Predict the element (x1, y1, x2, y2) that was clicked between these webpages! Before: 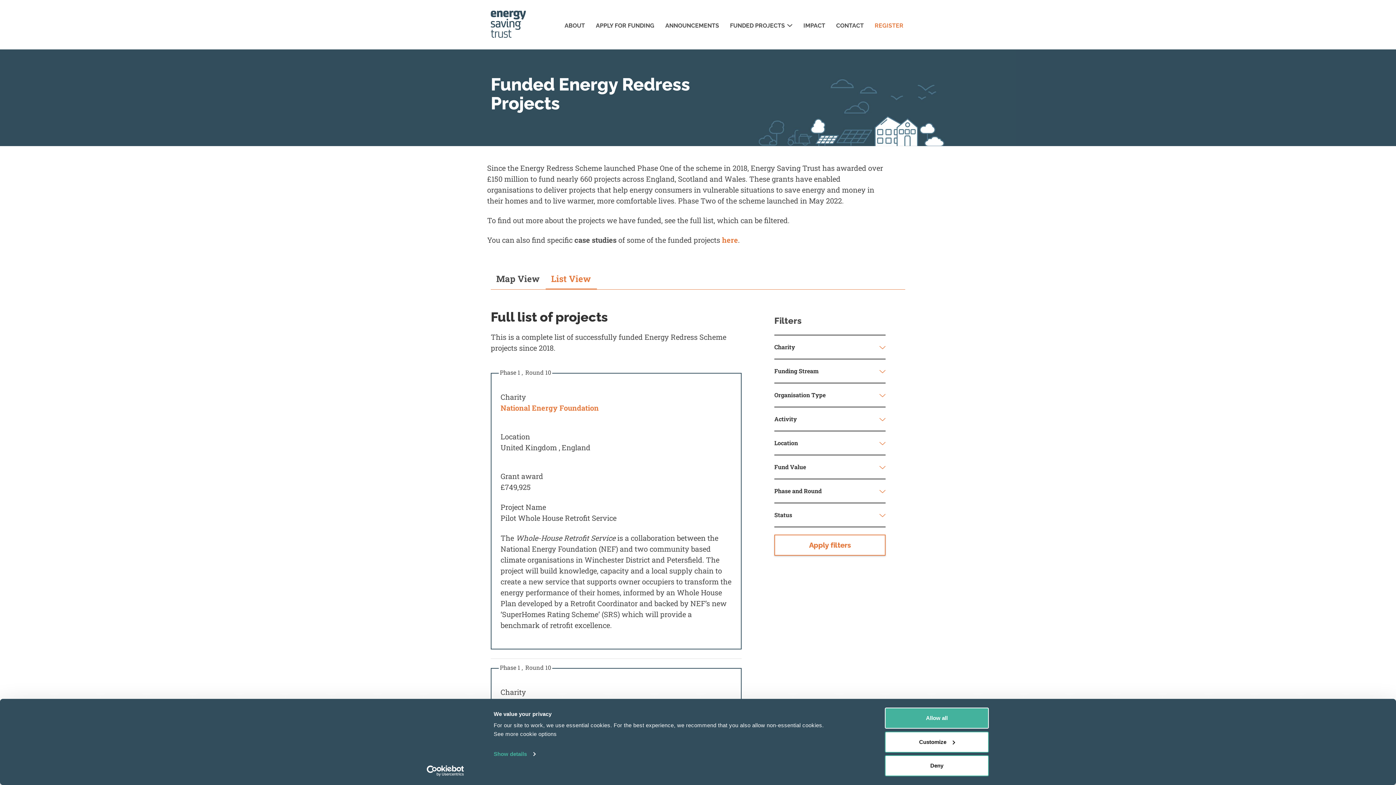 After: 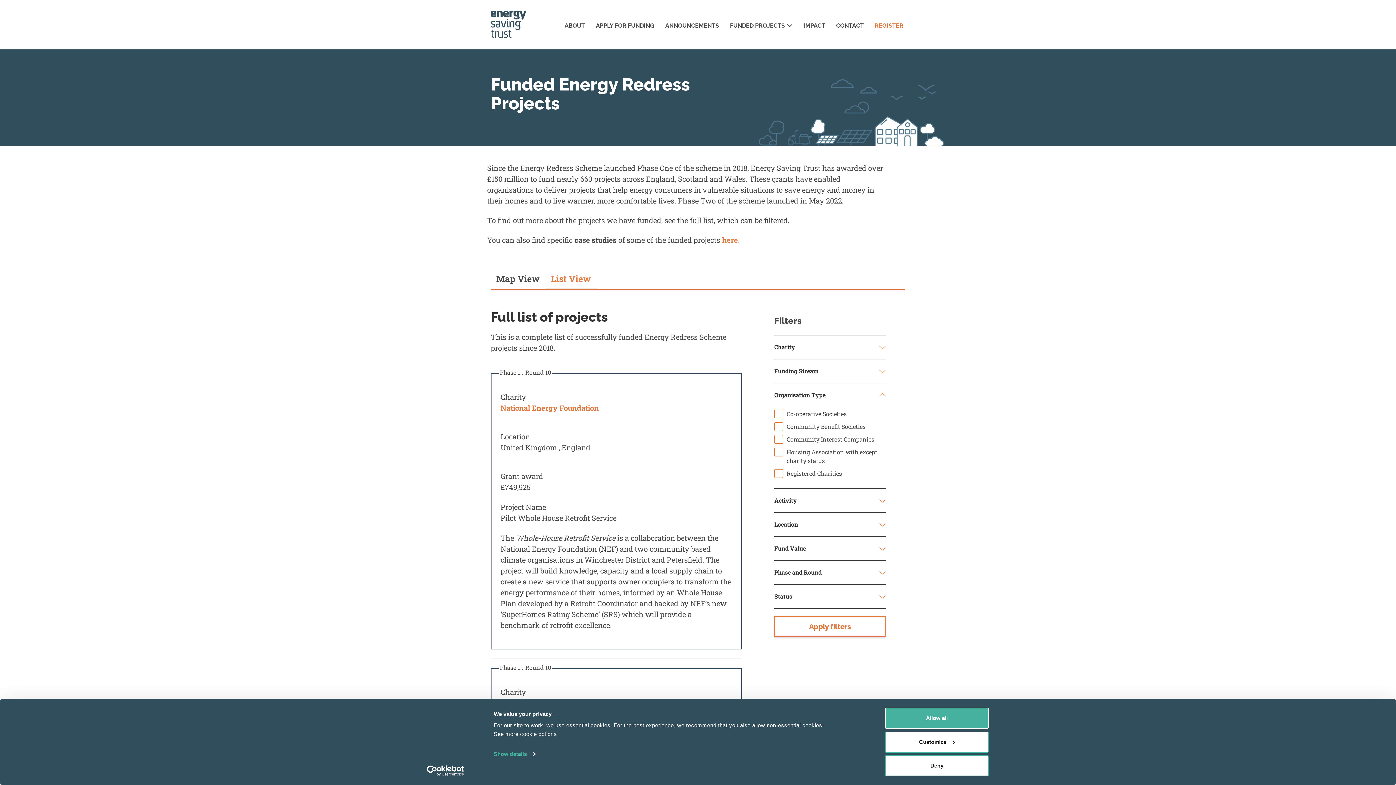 Action: label: Organisation Type bbox: (774, 391, 825, 398)